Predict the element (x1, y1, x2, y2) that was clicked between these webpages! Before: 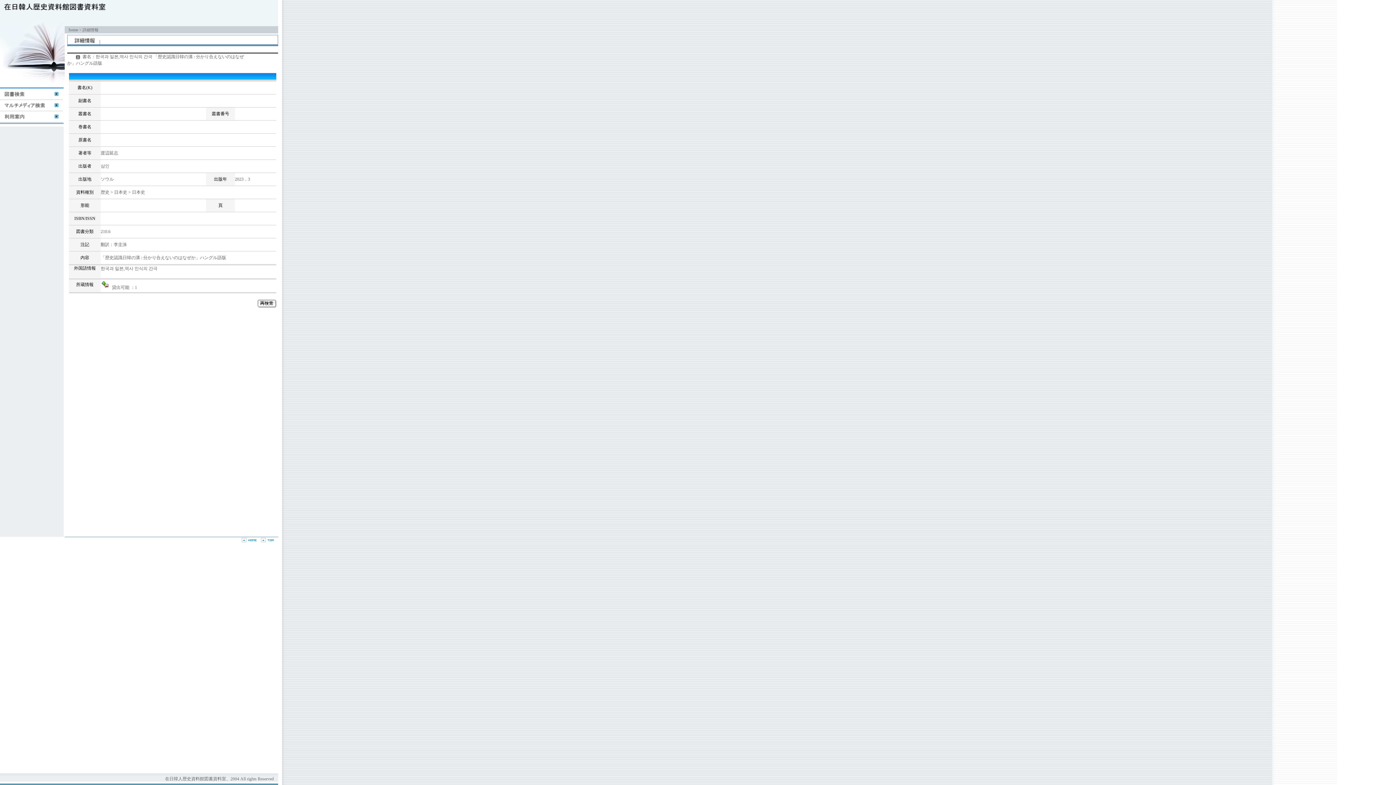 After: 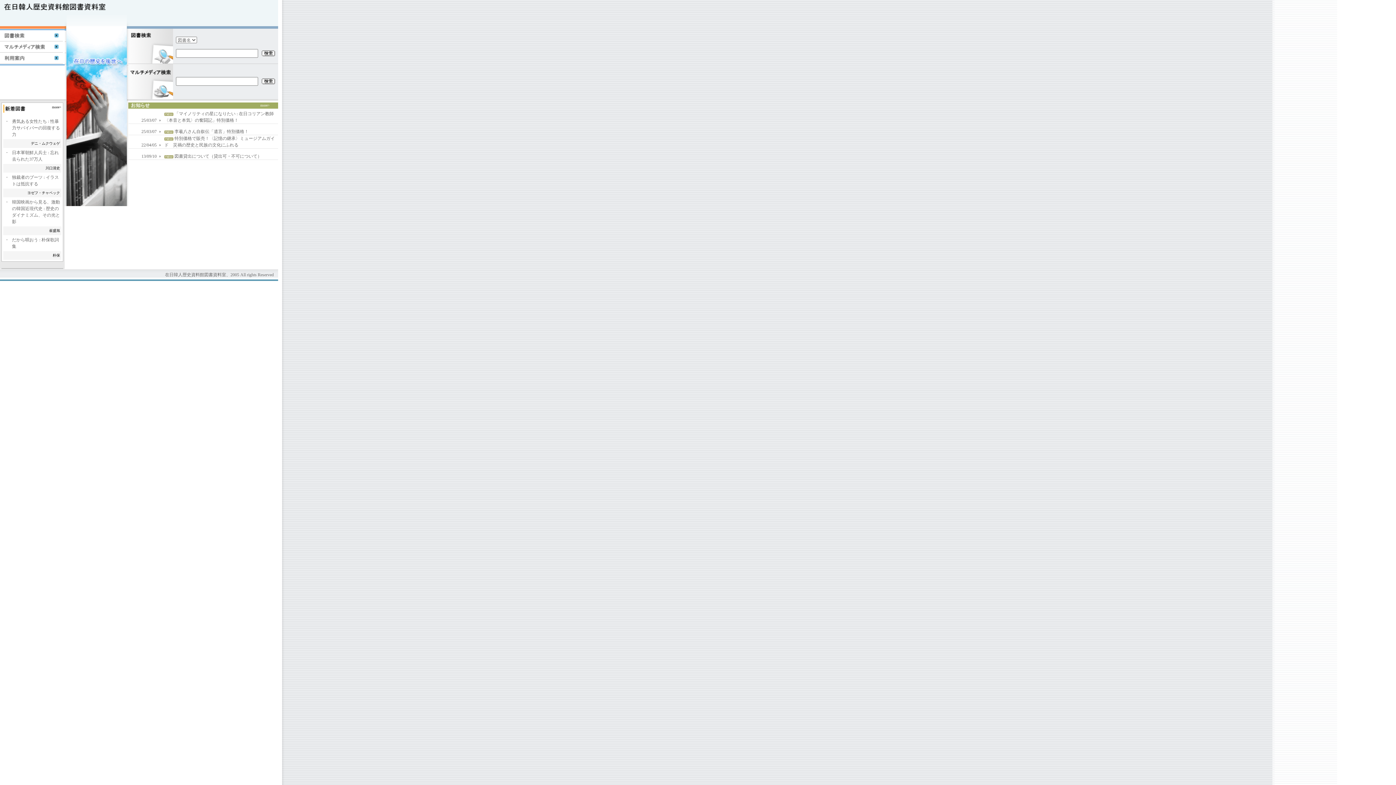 Action: bbox: (0, 9, 89, 14)